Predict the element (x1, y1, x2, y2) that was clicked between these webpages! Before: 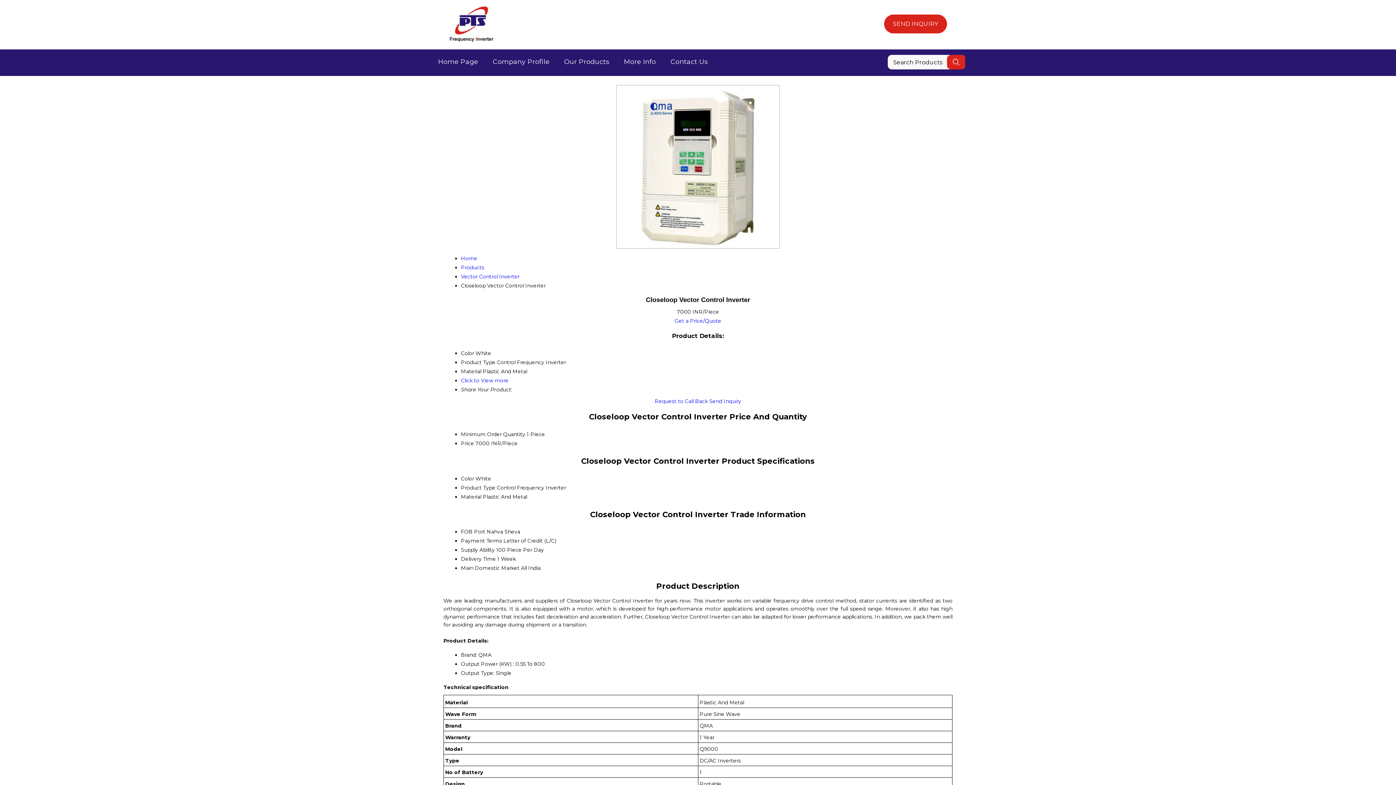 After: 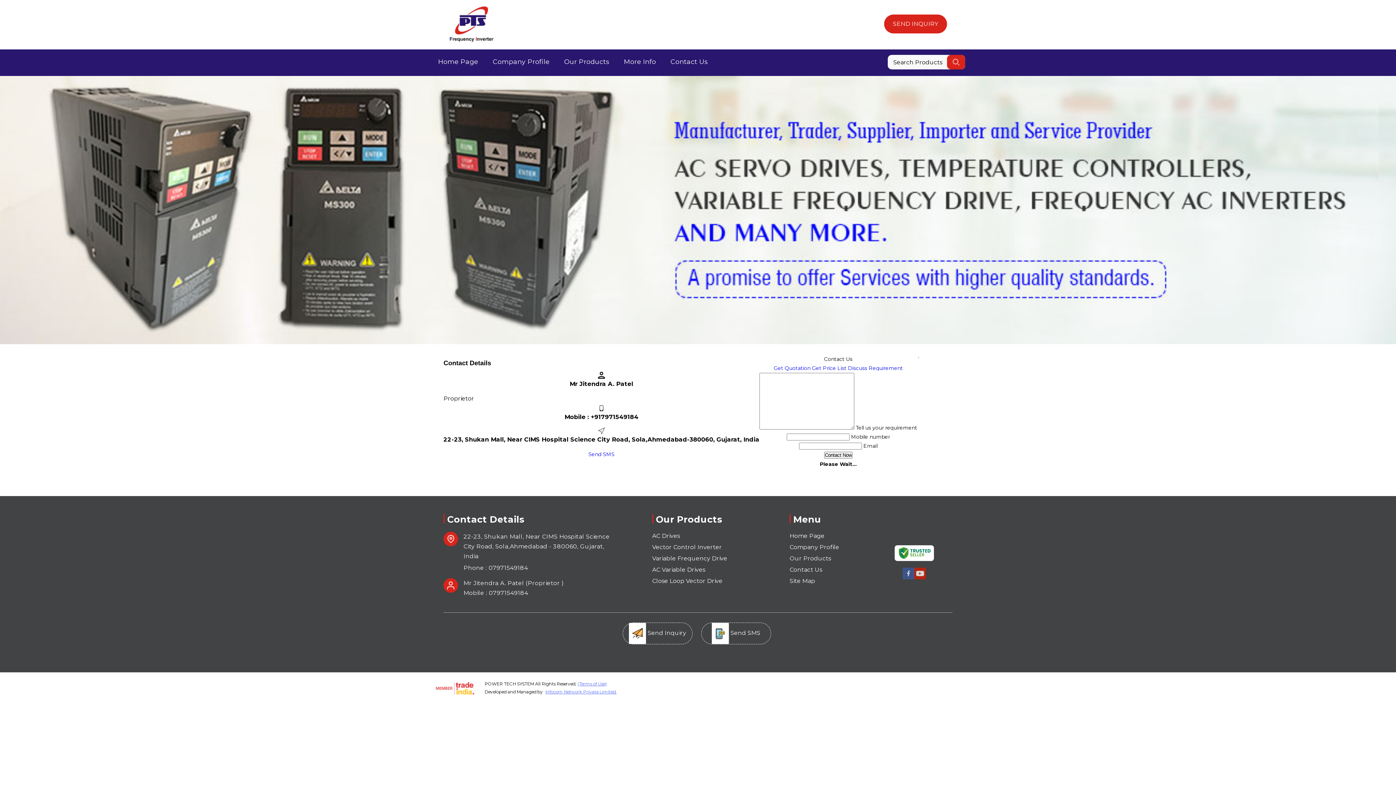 Action: bbox: (663, 53, 715, 70) label: Contact Us